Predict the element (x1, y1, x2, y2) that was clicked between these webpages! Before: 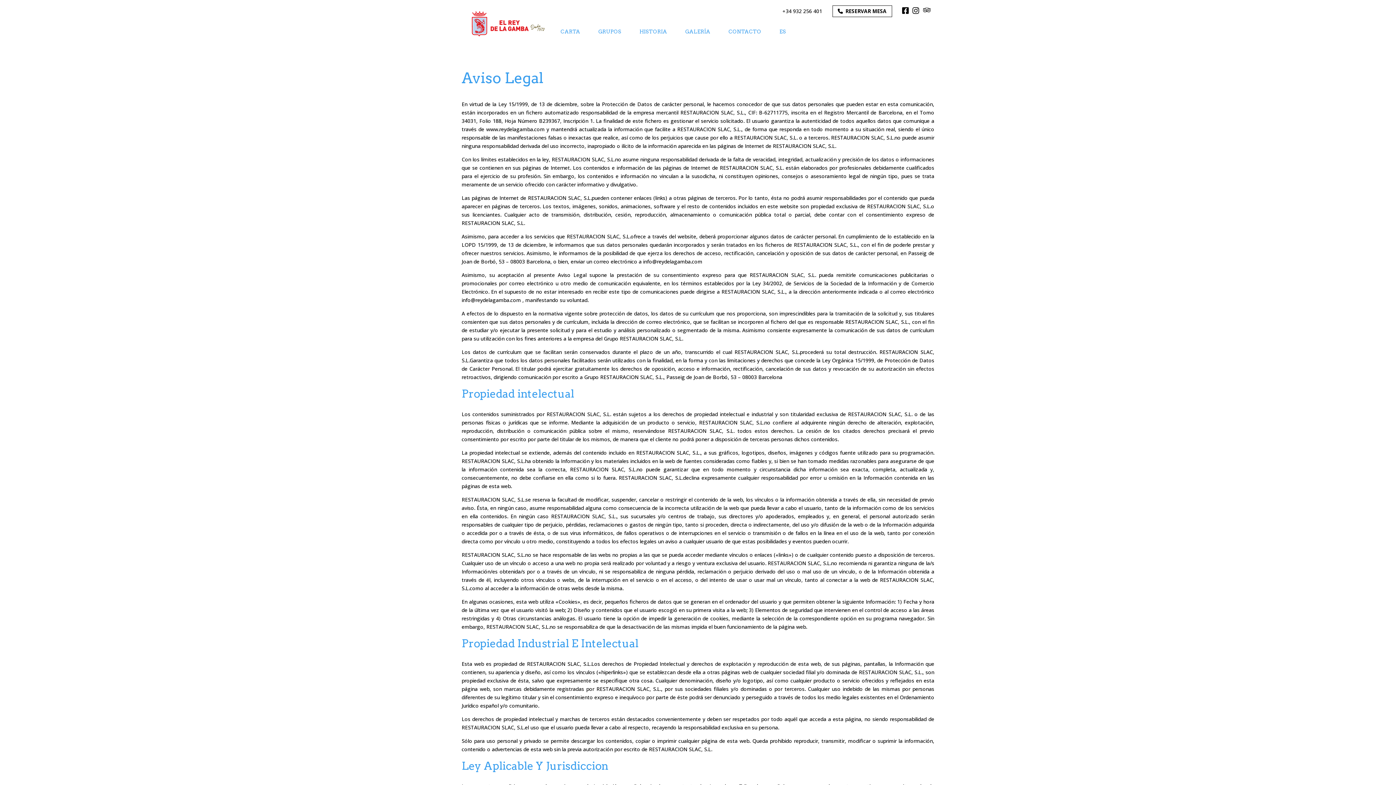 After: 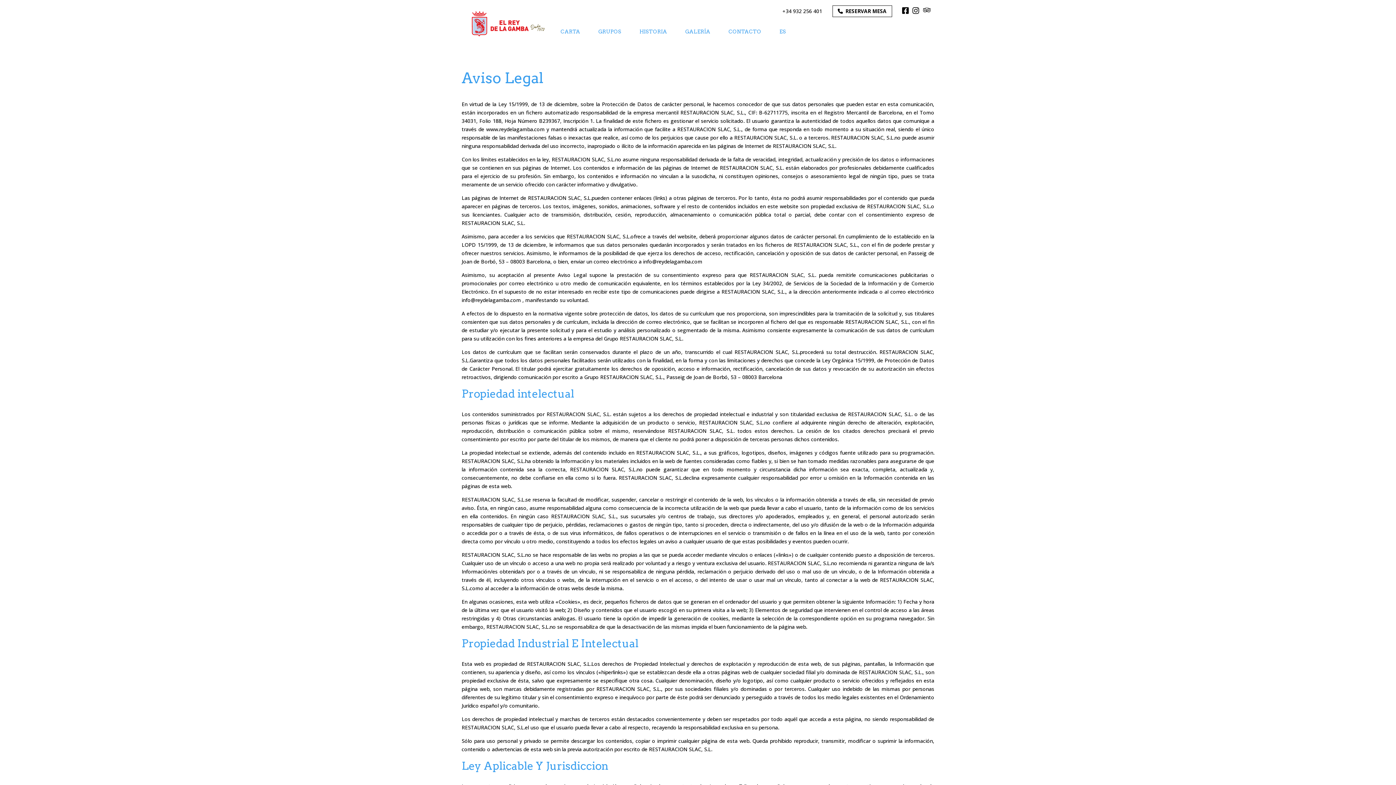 Action: bbox: (902, 6, 912, 15)